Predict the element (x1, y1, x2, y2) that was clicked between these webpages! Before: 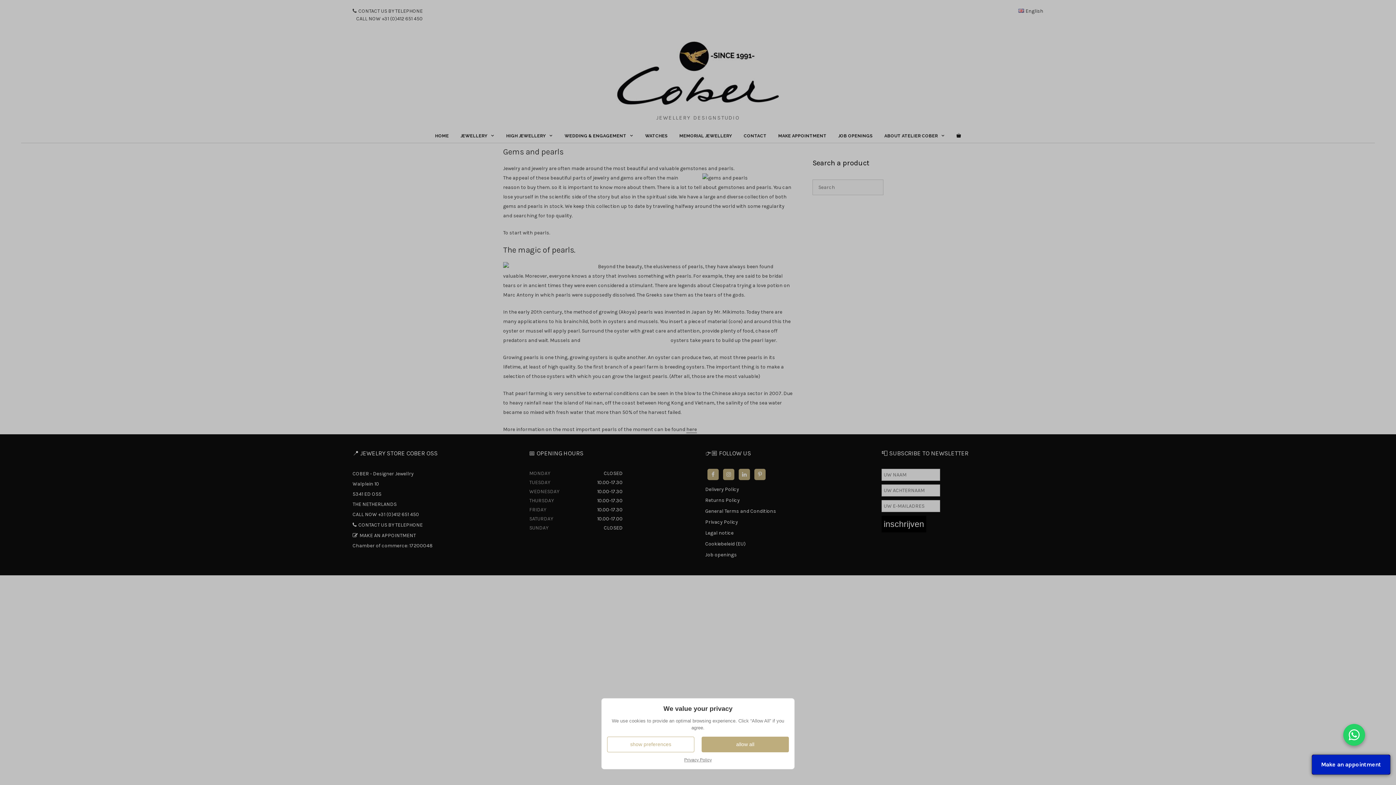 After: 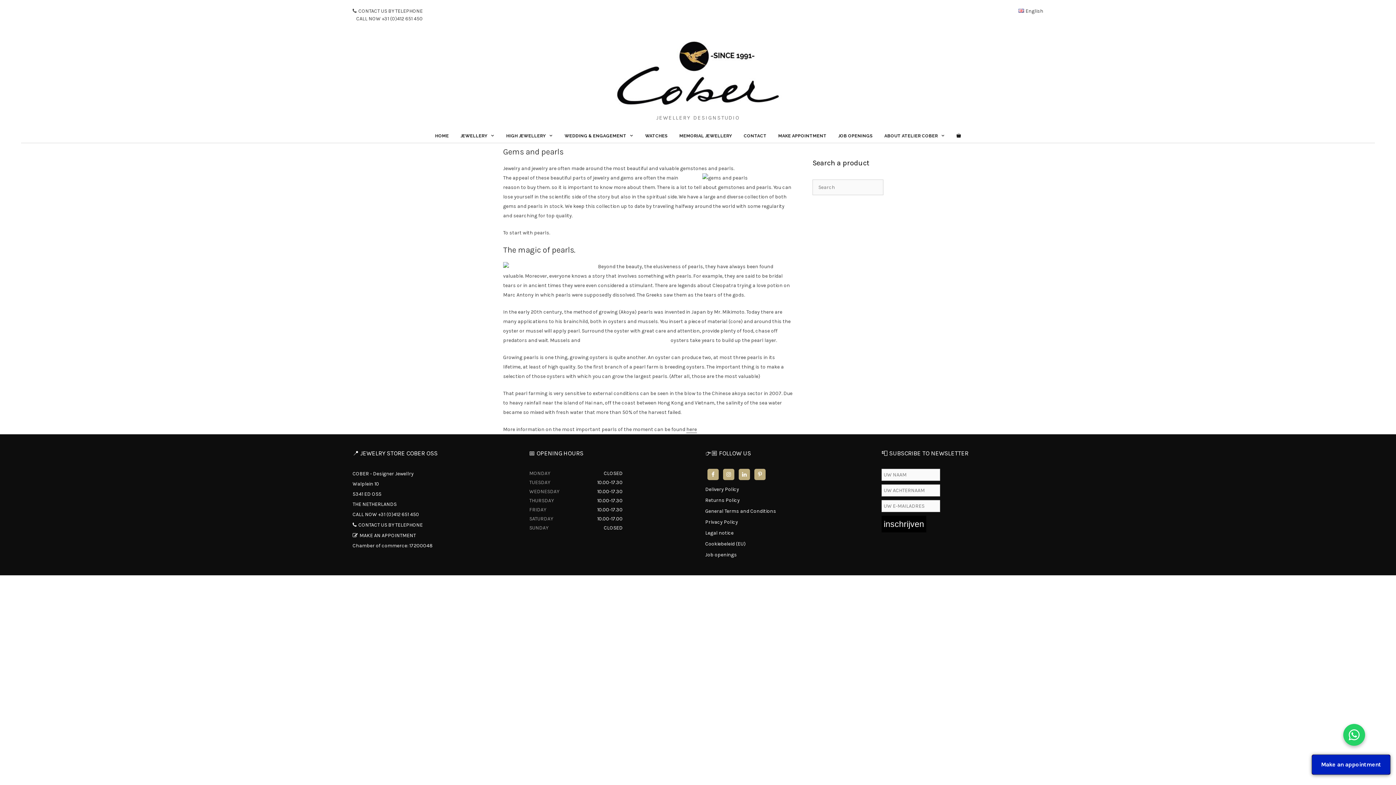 Action: label: allow all bbox: (701, 737, 789, 752)